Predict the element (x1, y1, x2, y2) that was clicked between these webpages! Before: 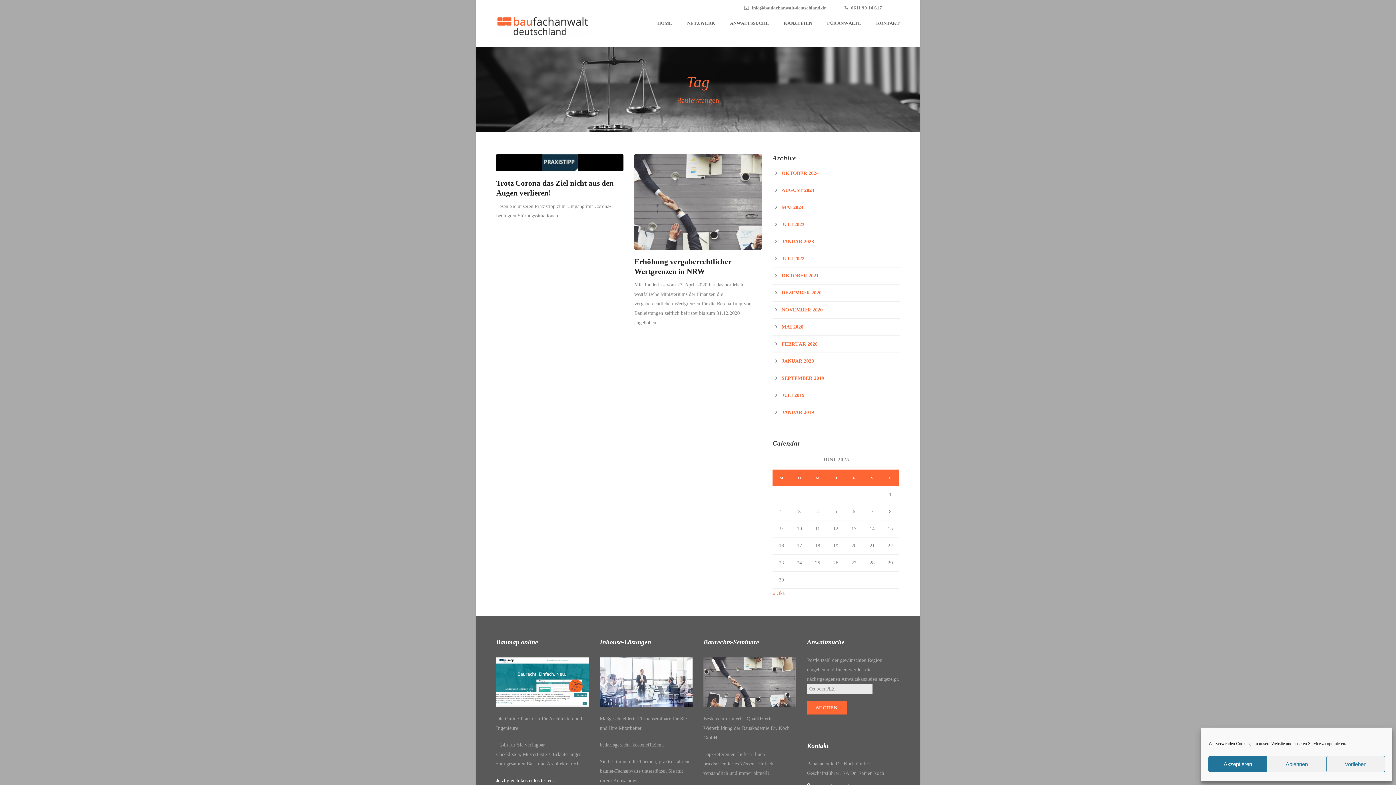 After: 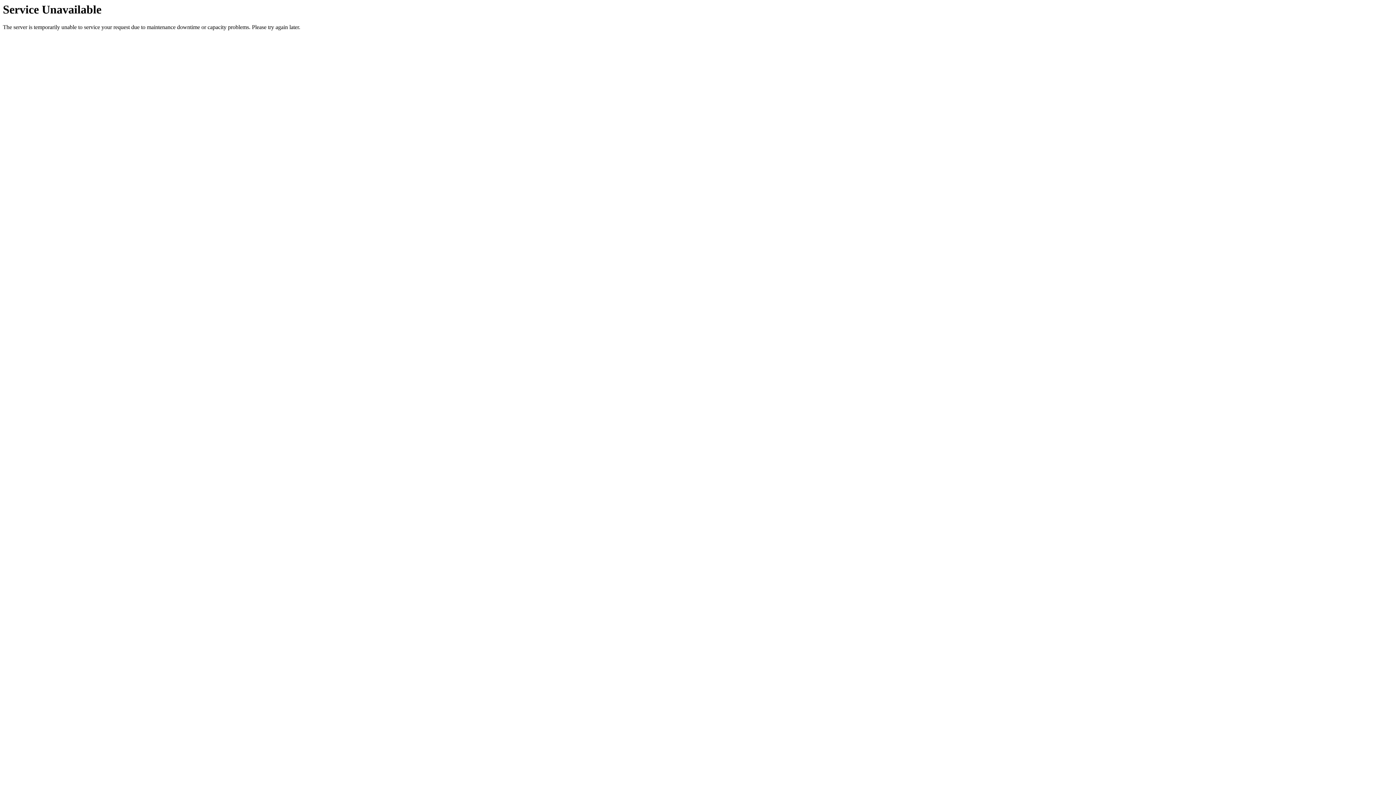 Action: bbox: (812, 18, 861, 44) label: FÜR ANWÄLTE